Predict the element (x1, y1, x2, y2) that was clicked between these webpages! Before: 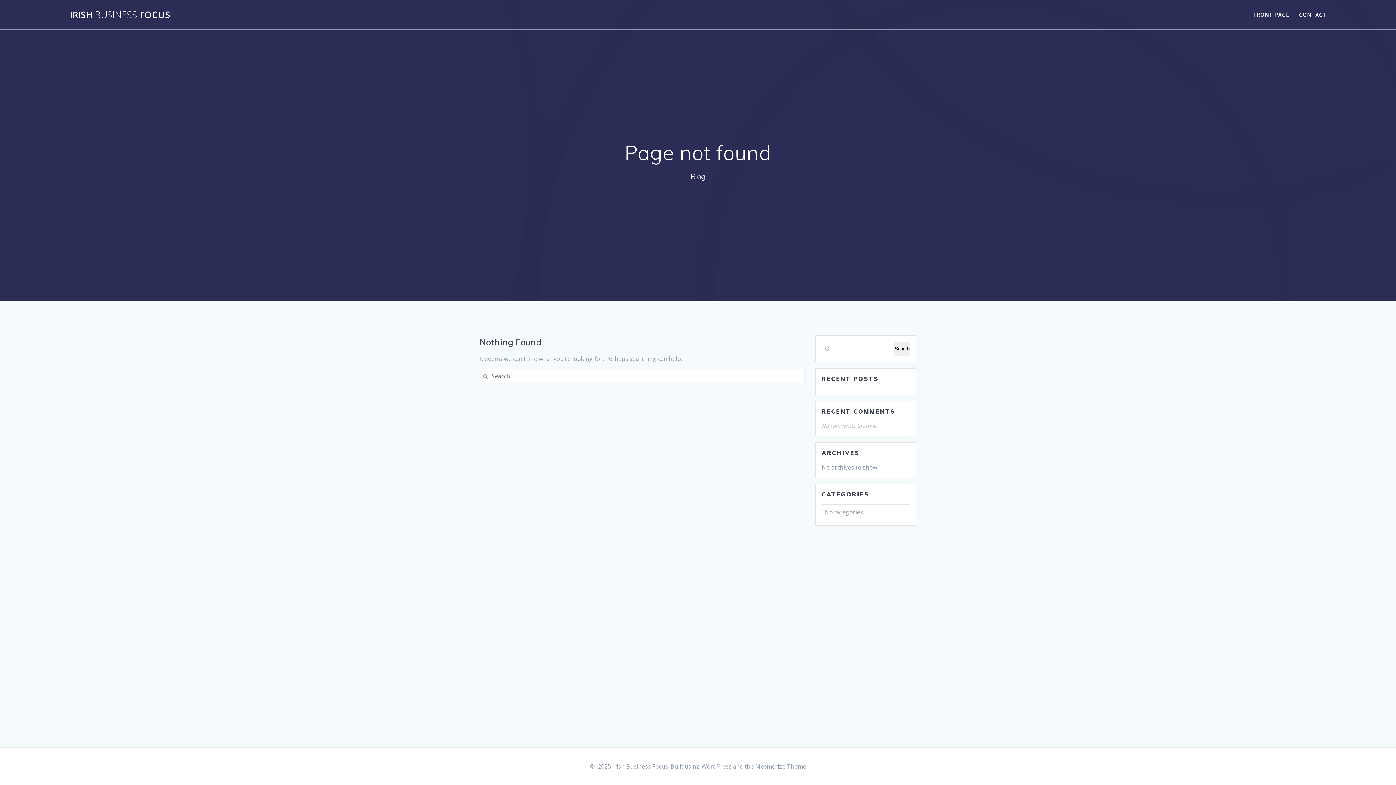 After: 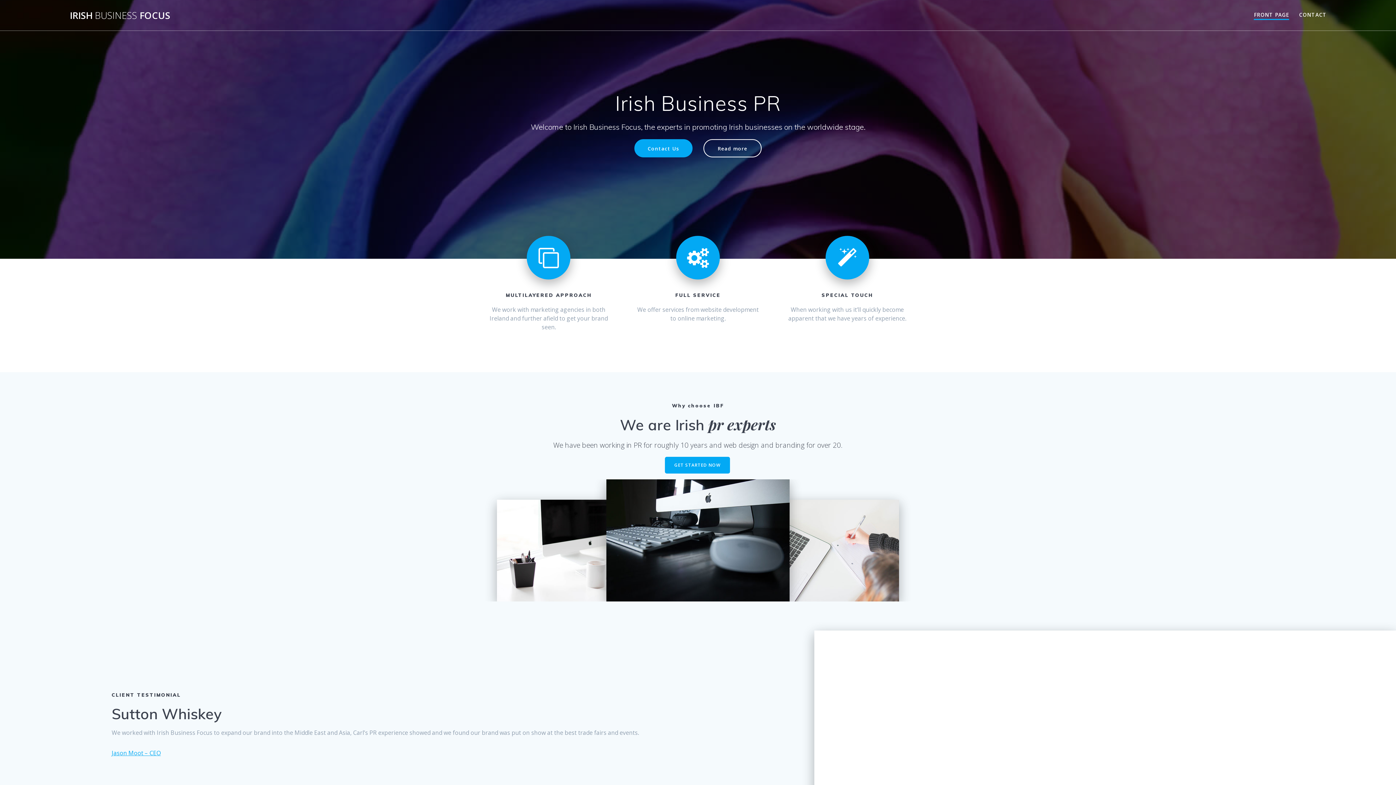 Action: label: FRONT PAGE bbox: (1254, 10, 1289, 18)